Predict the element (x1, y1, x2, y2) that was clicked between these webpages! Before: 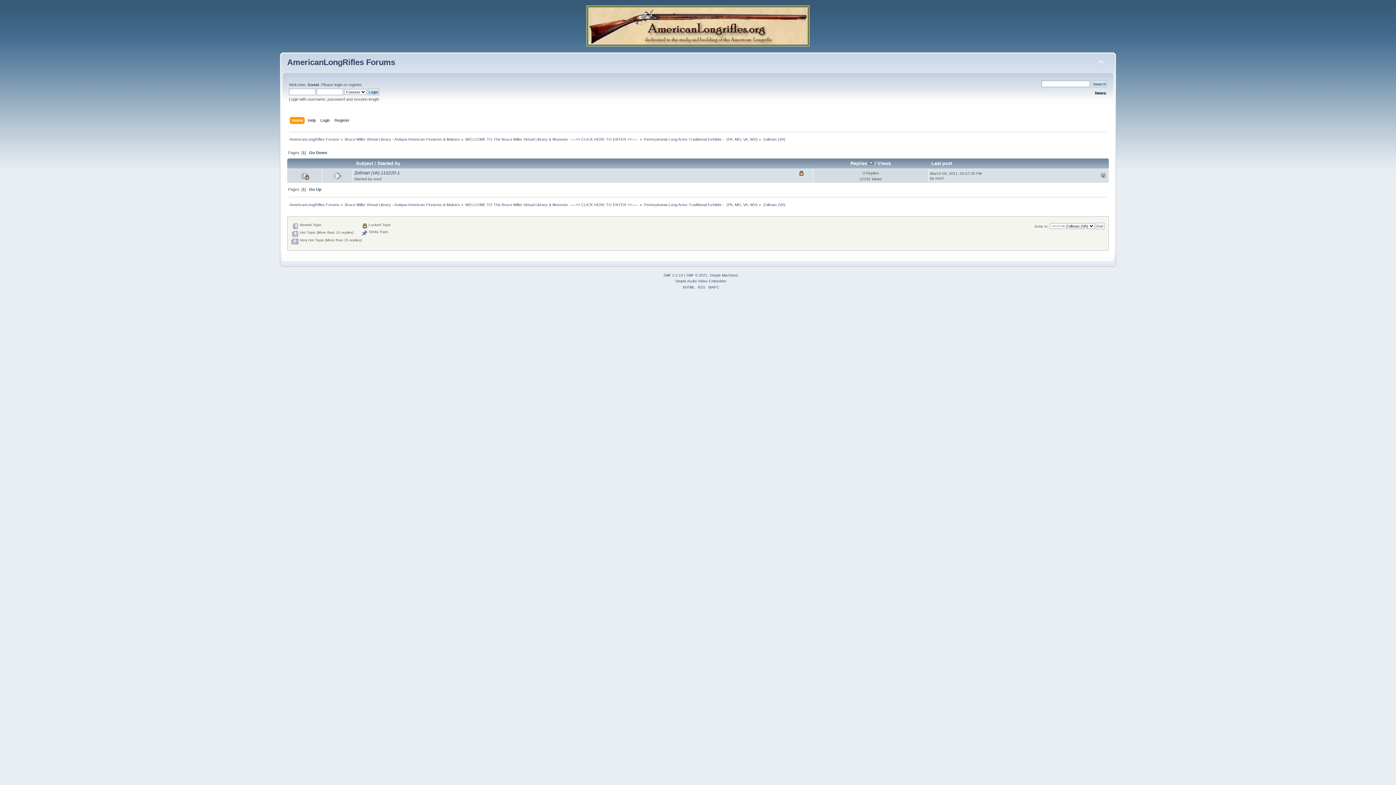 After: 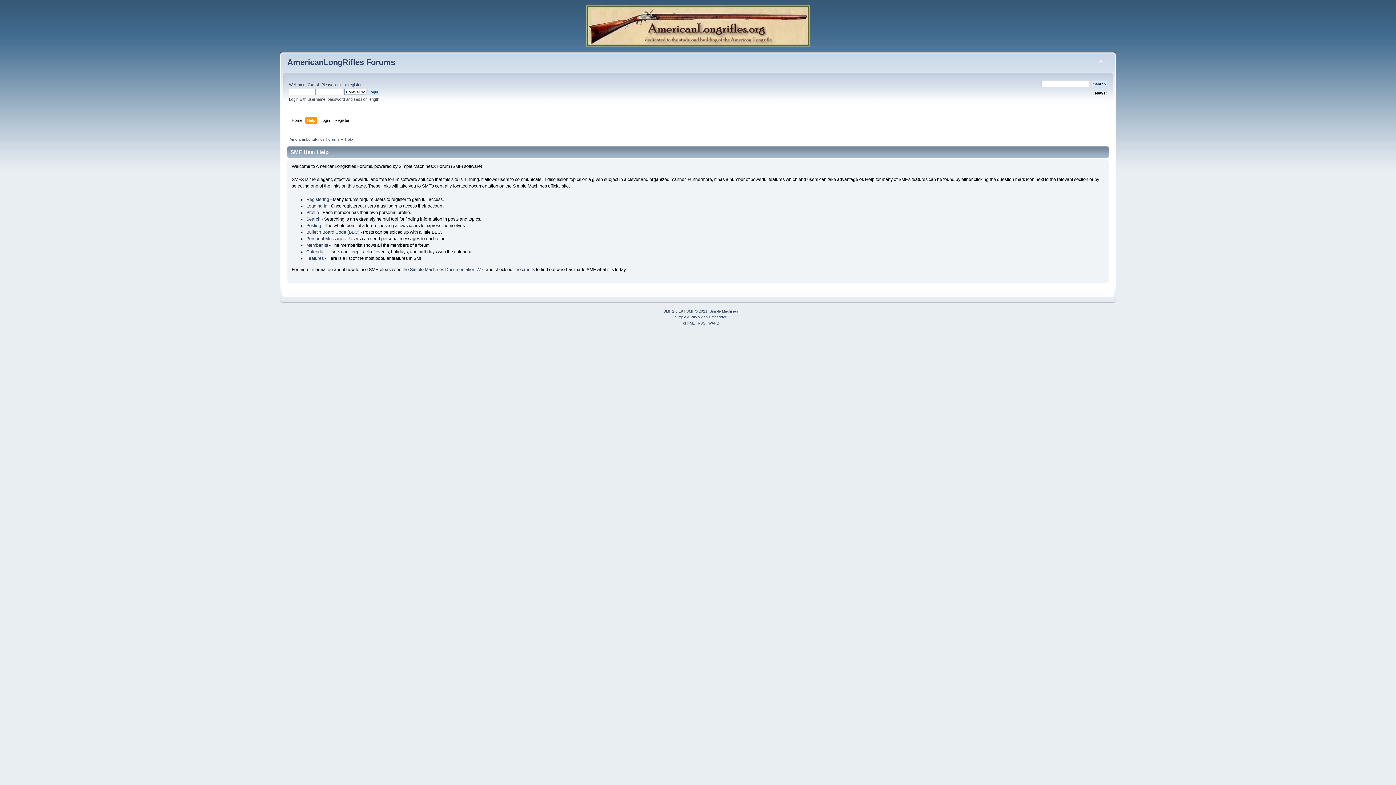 Action: bbox: (307, 117, 317, 125) label: Help